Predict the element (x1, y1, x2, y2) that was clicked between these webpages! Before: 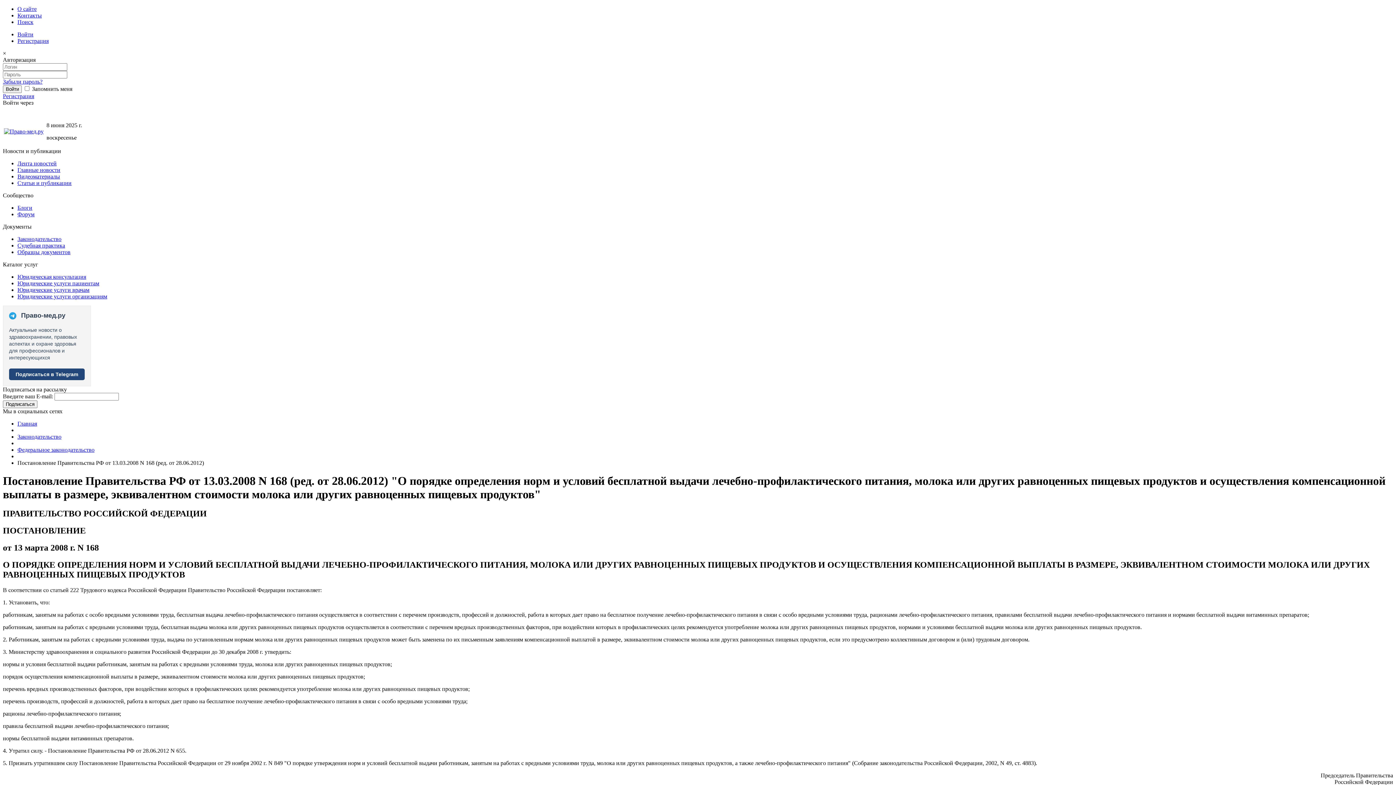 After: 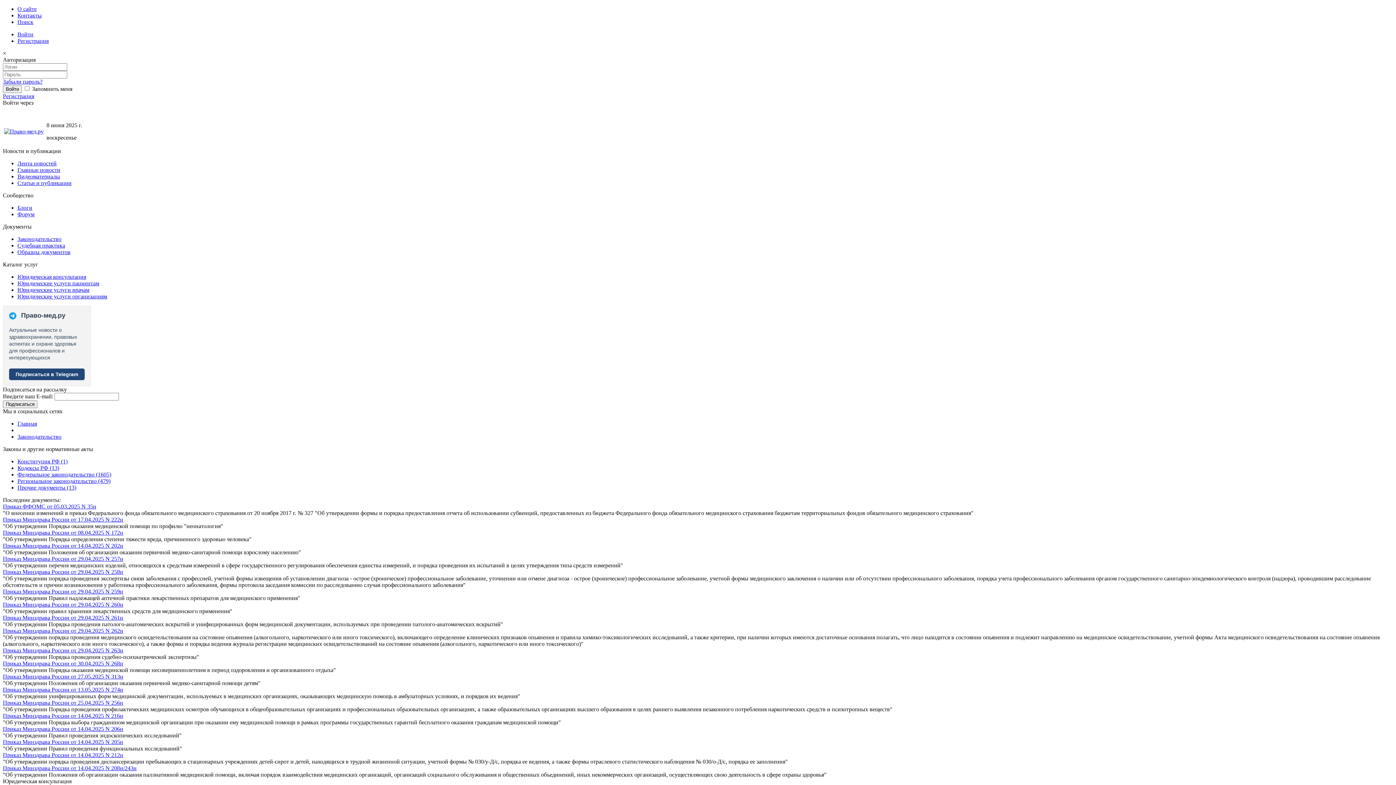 Action: bbox: (17, 433, 61, 440) label: Законодательство